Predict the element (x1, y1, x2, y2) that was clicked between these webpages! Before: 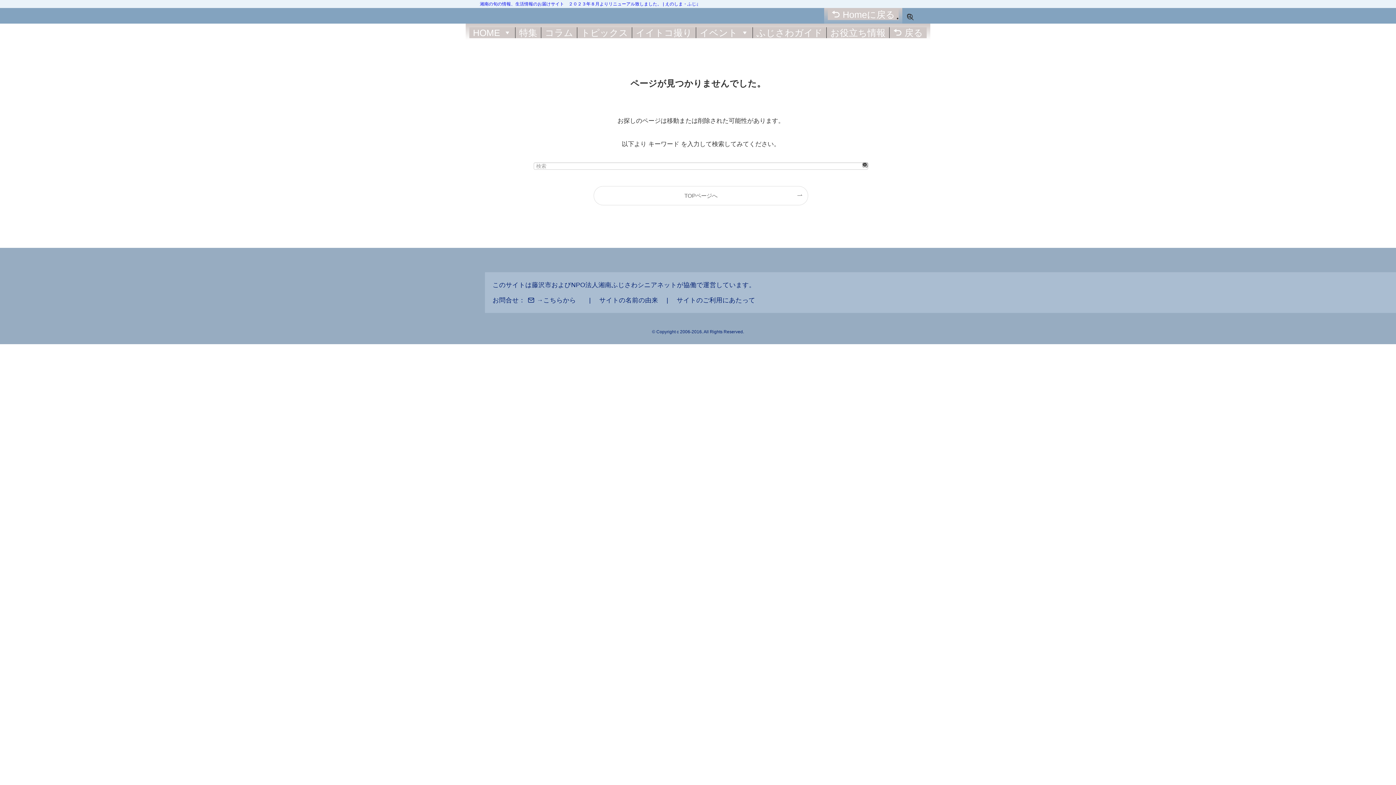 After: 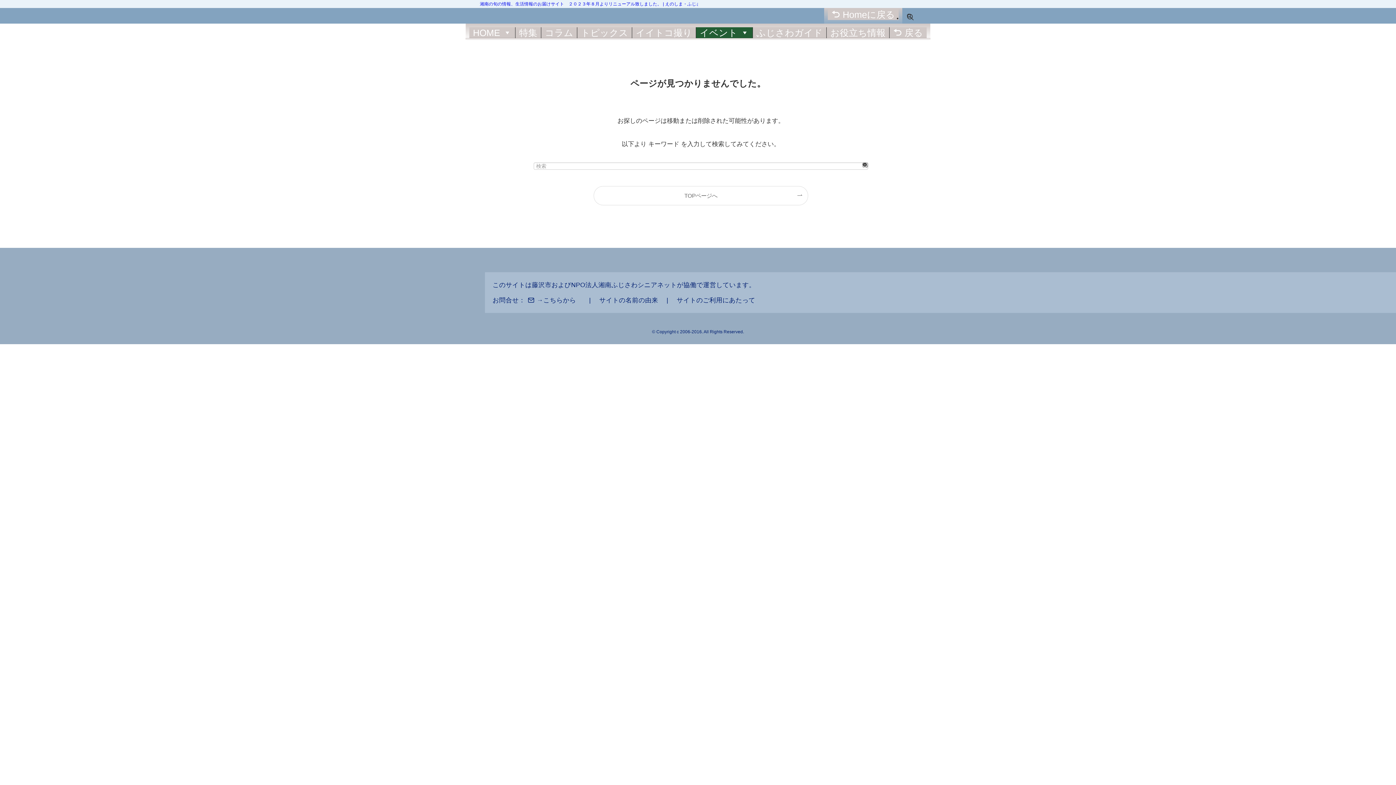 Action: bbox: (696, 27, 752, 38) label: イベント